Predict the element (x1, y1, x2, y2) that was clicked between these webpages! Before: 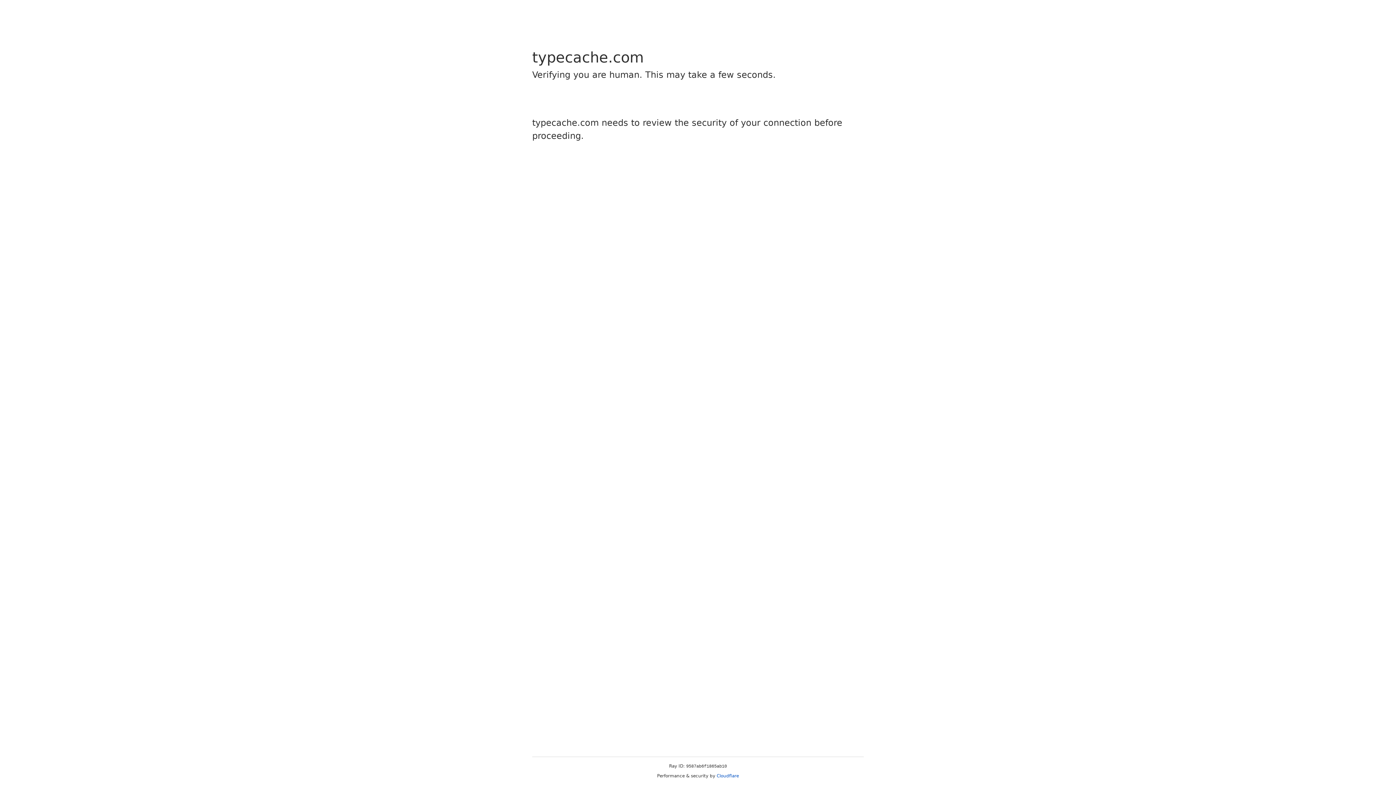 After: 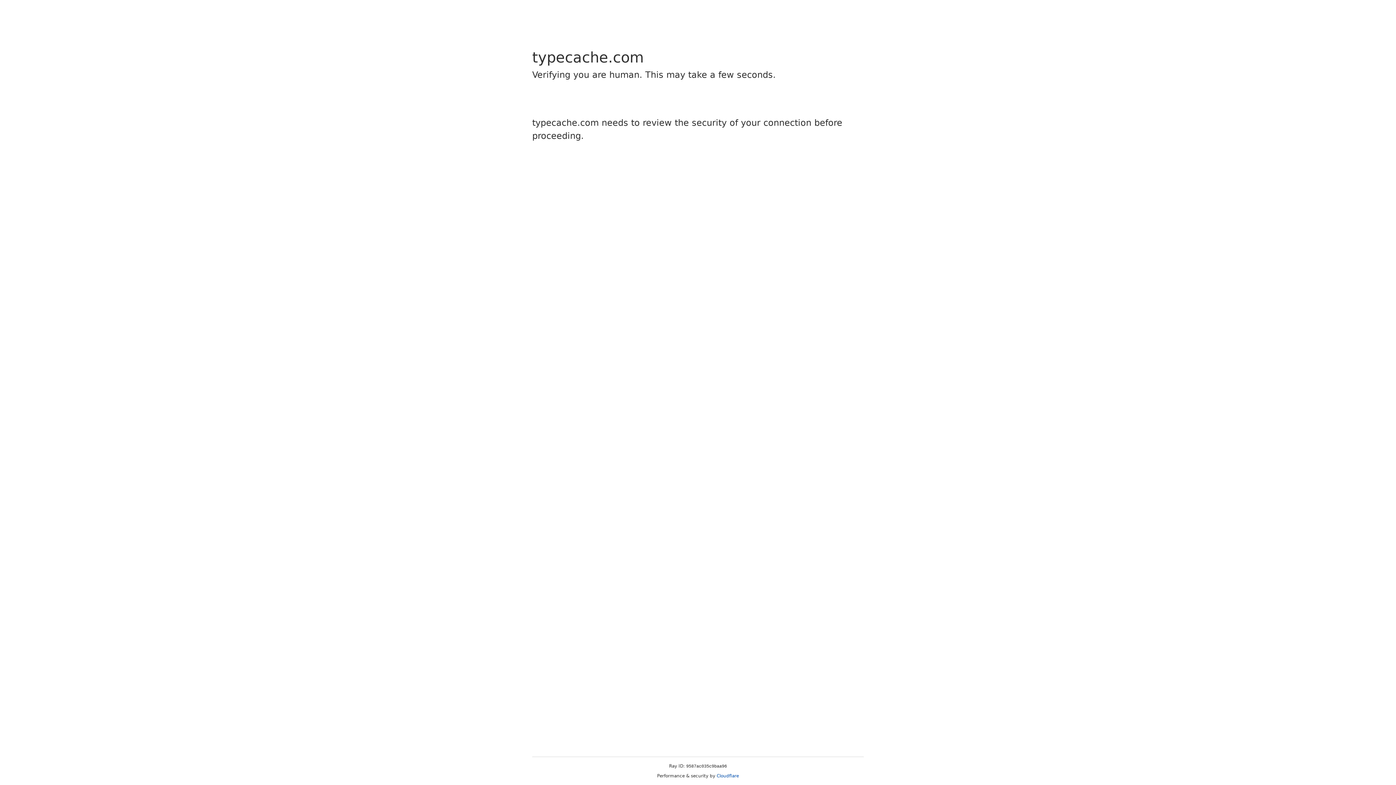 Action: bbox: (716, 773, 739, 778) label: Cloudflare